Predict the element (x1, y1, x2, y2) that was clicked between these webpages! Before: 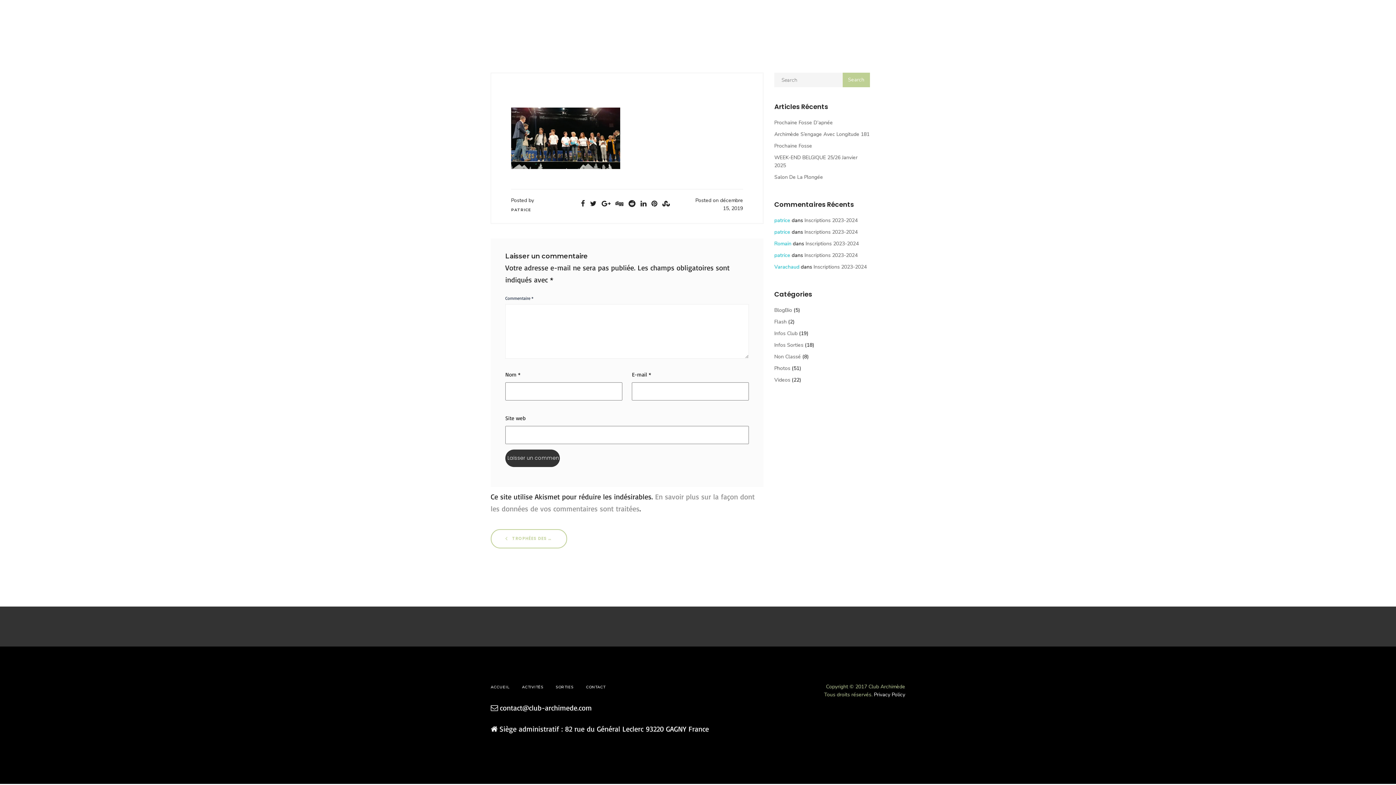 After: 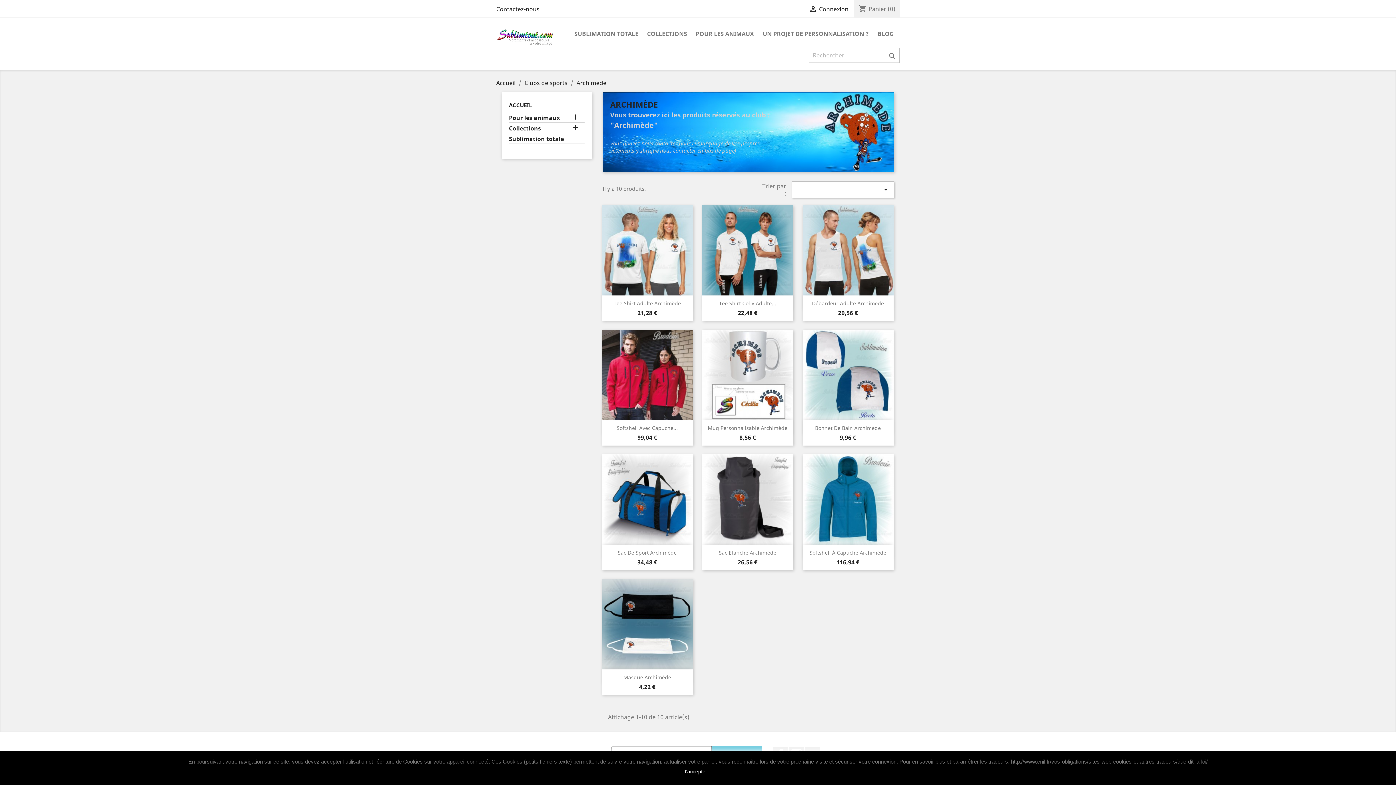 Action: bbox: (246, 12, 296, 16) label: BOUTIQUE ARCHIMÈDE